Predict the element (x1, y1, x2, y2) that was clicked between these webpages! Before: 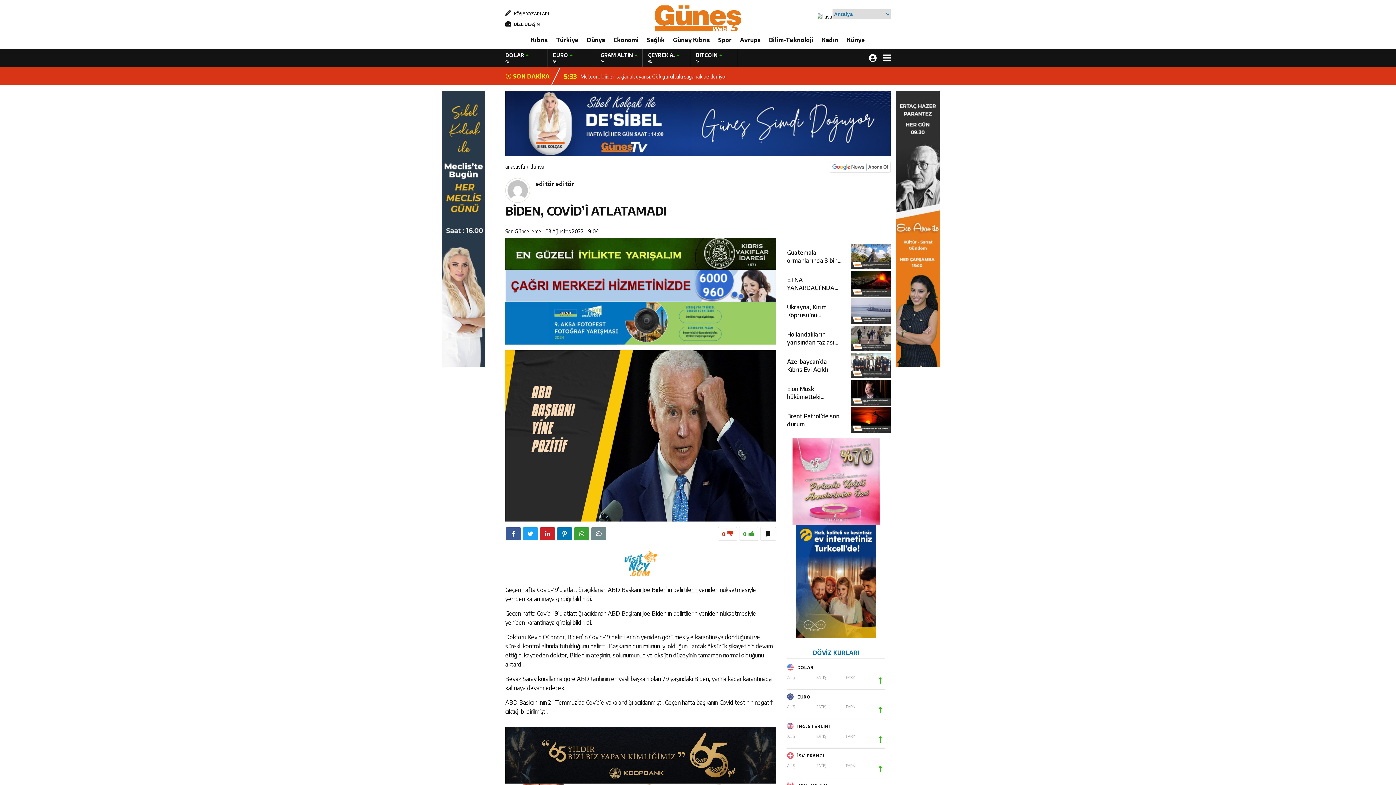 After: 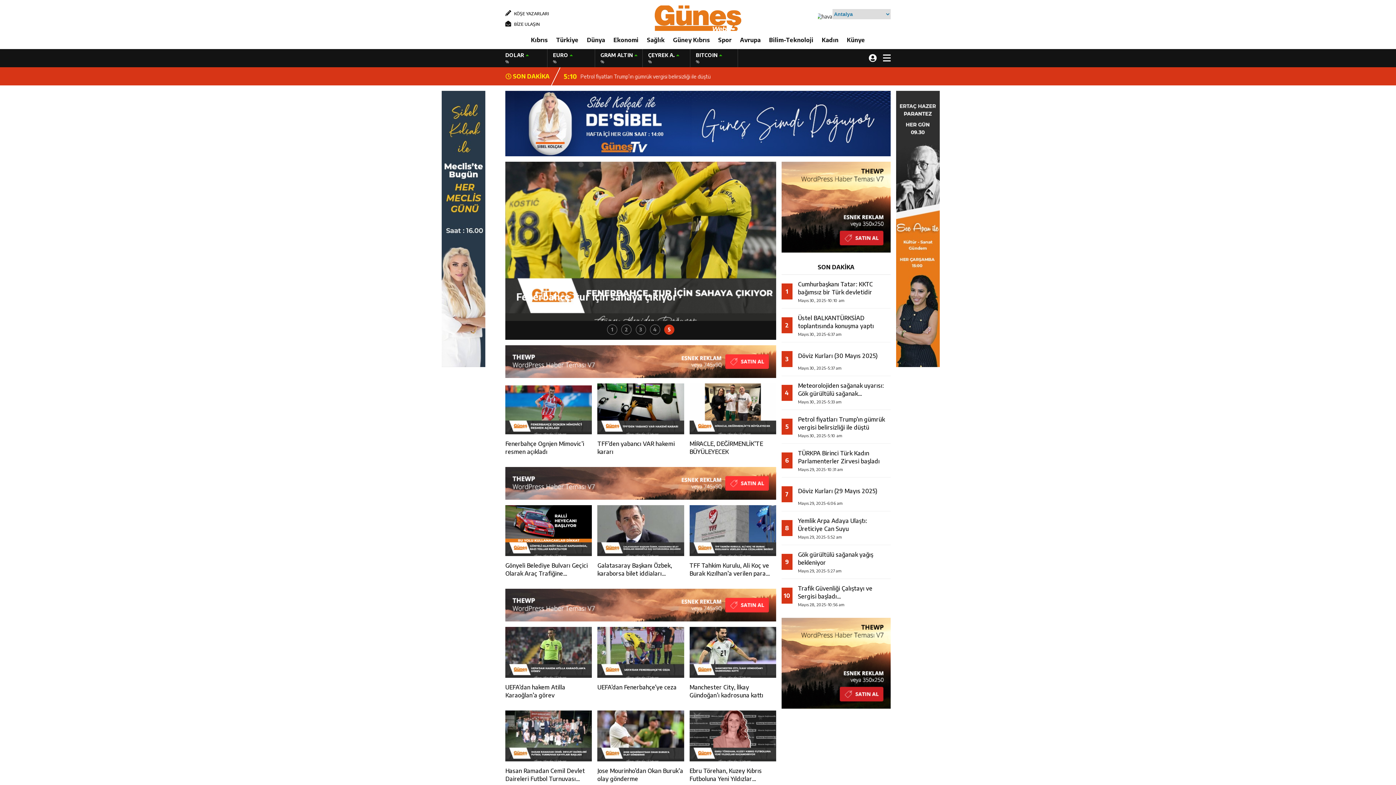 Action: bbox: (714, 30, 735, 49) label: Spor